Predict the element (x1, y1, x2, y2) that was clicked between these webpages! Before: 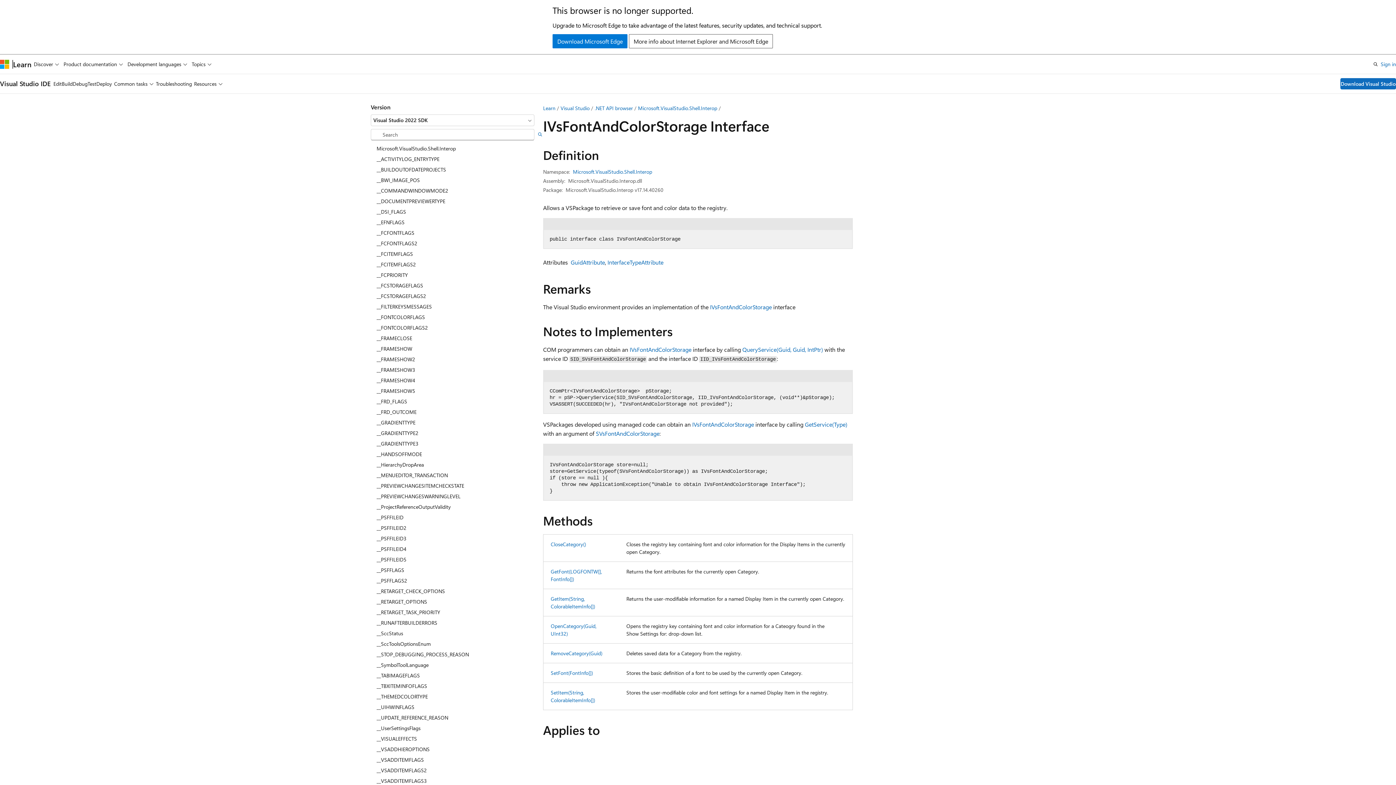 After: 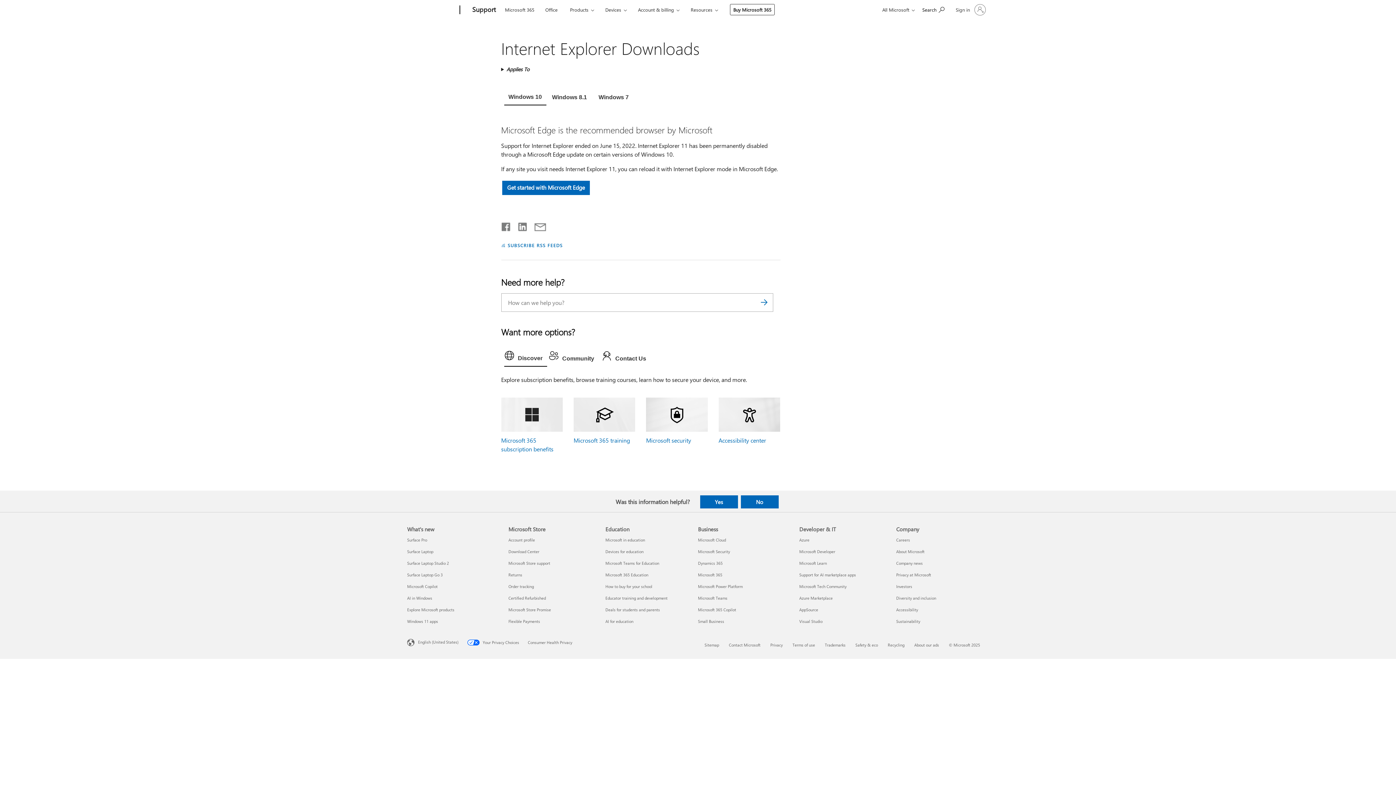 Action: label: Download Microsoft Edge bbox: (552, 34, 627, 48)